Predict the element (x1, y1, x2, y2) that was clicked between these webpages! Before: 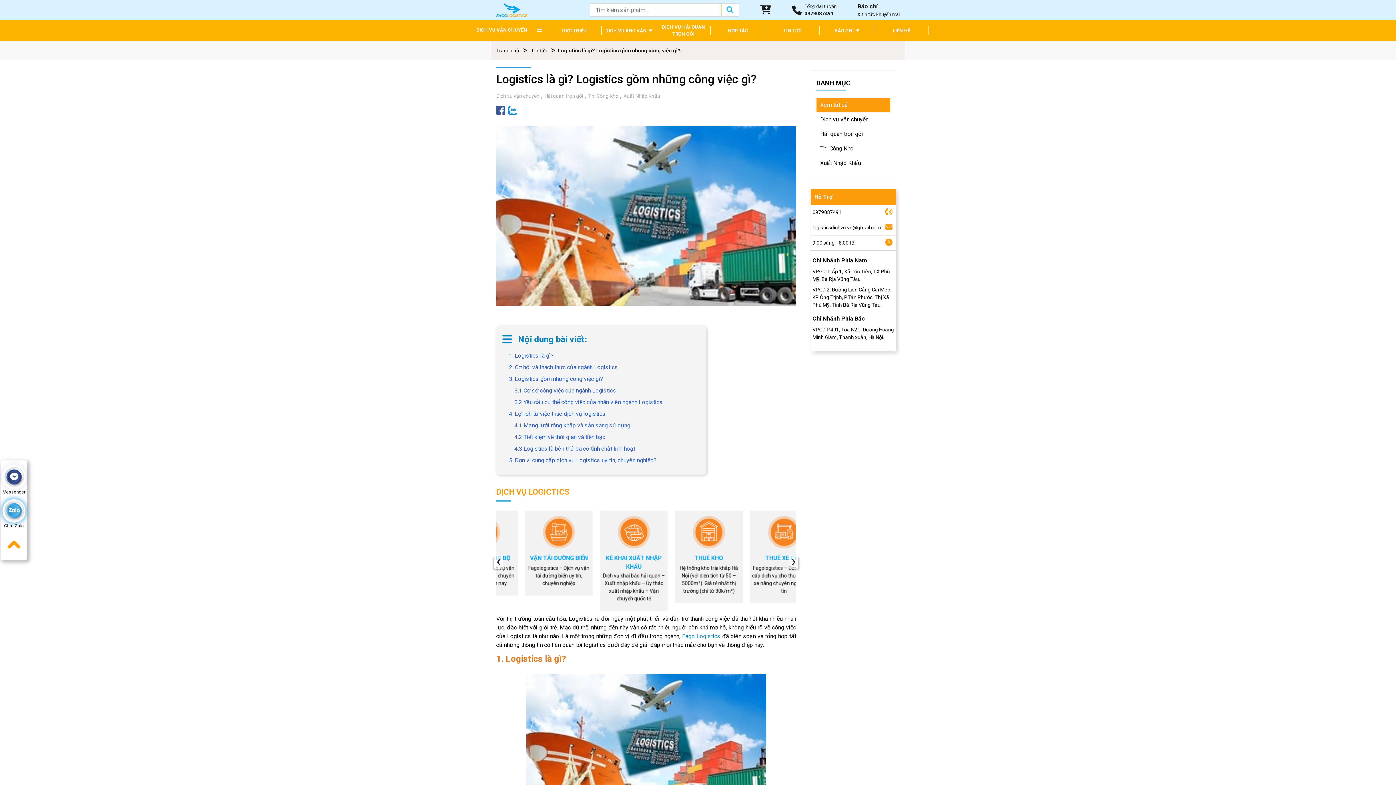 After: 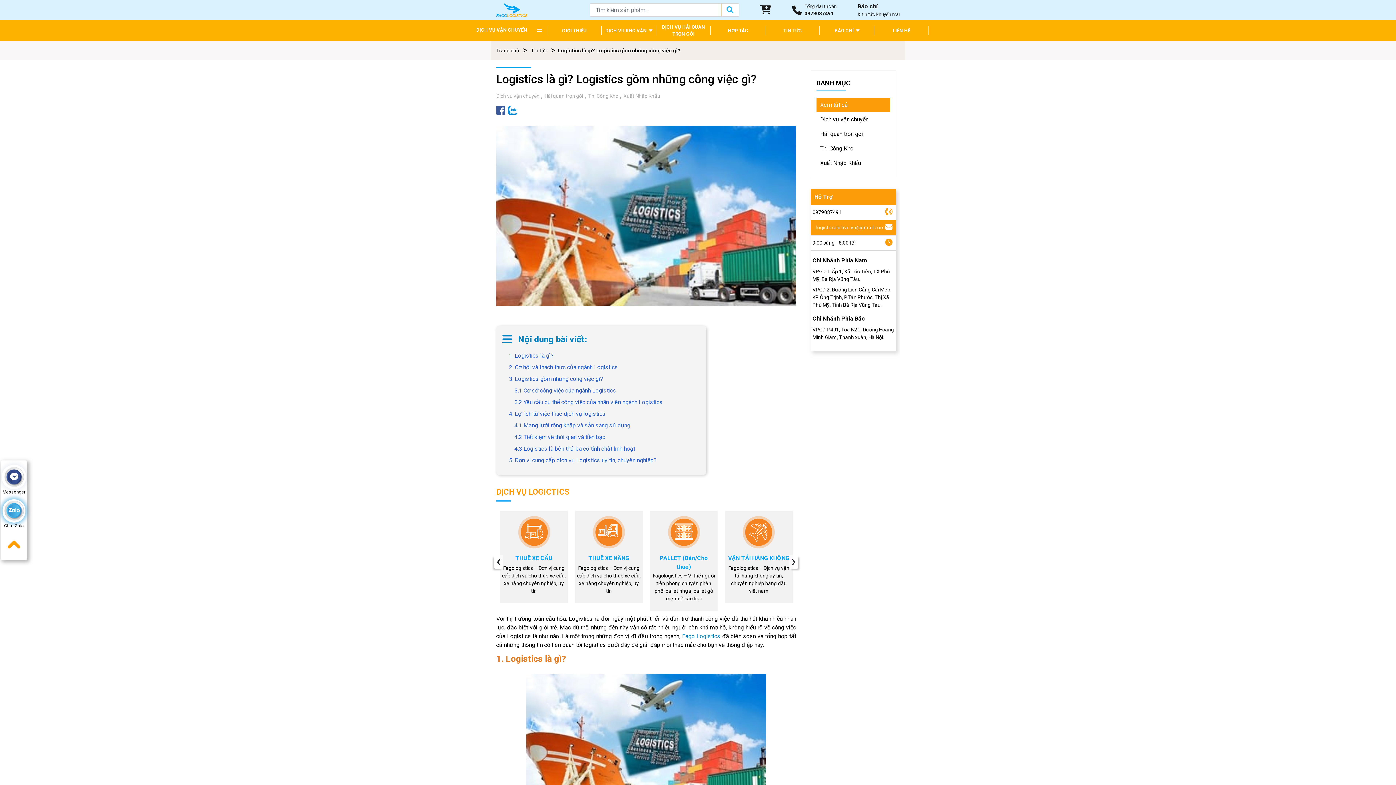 Action: bbox: (810, 220, 896, 235) label: logisticsdichvu.vn@gmail.com